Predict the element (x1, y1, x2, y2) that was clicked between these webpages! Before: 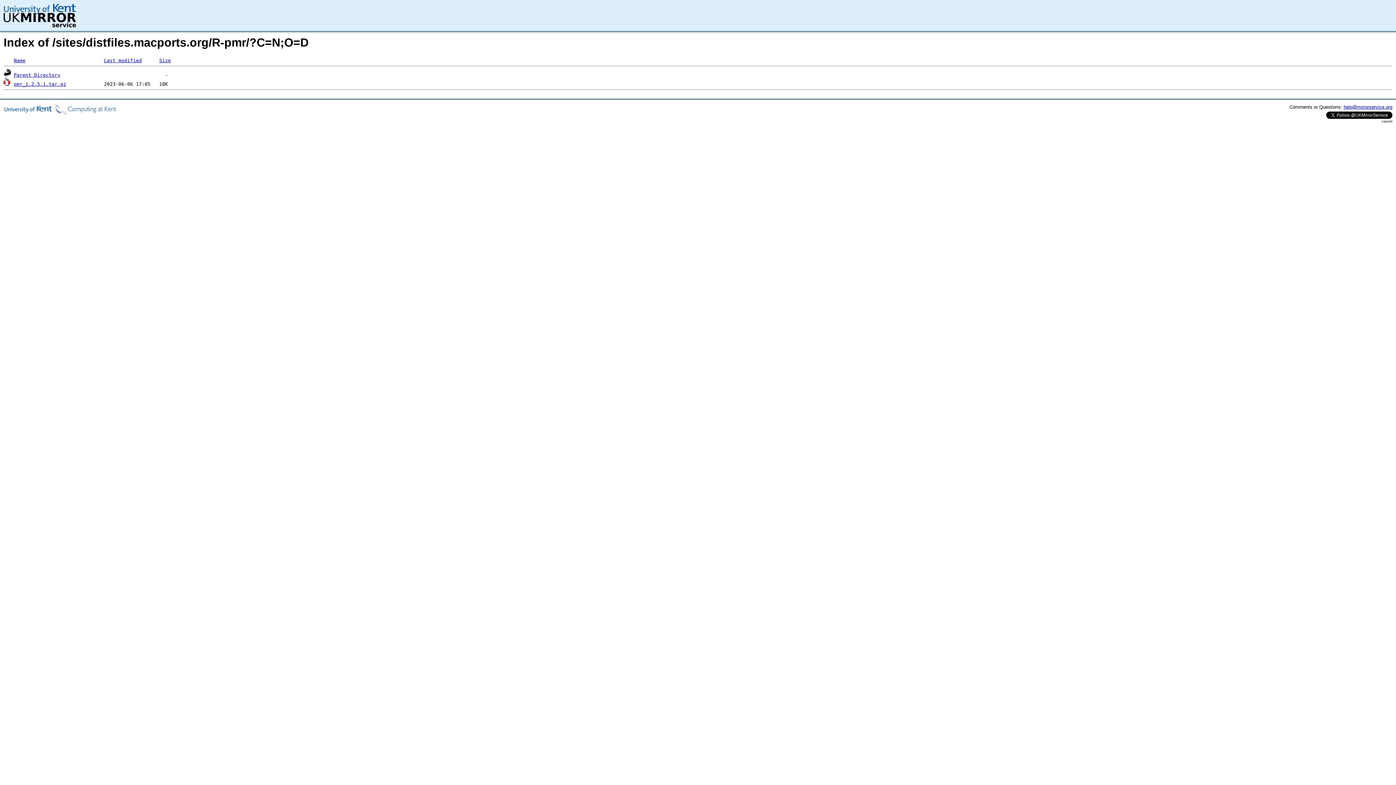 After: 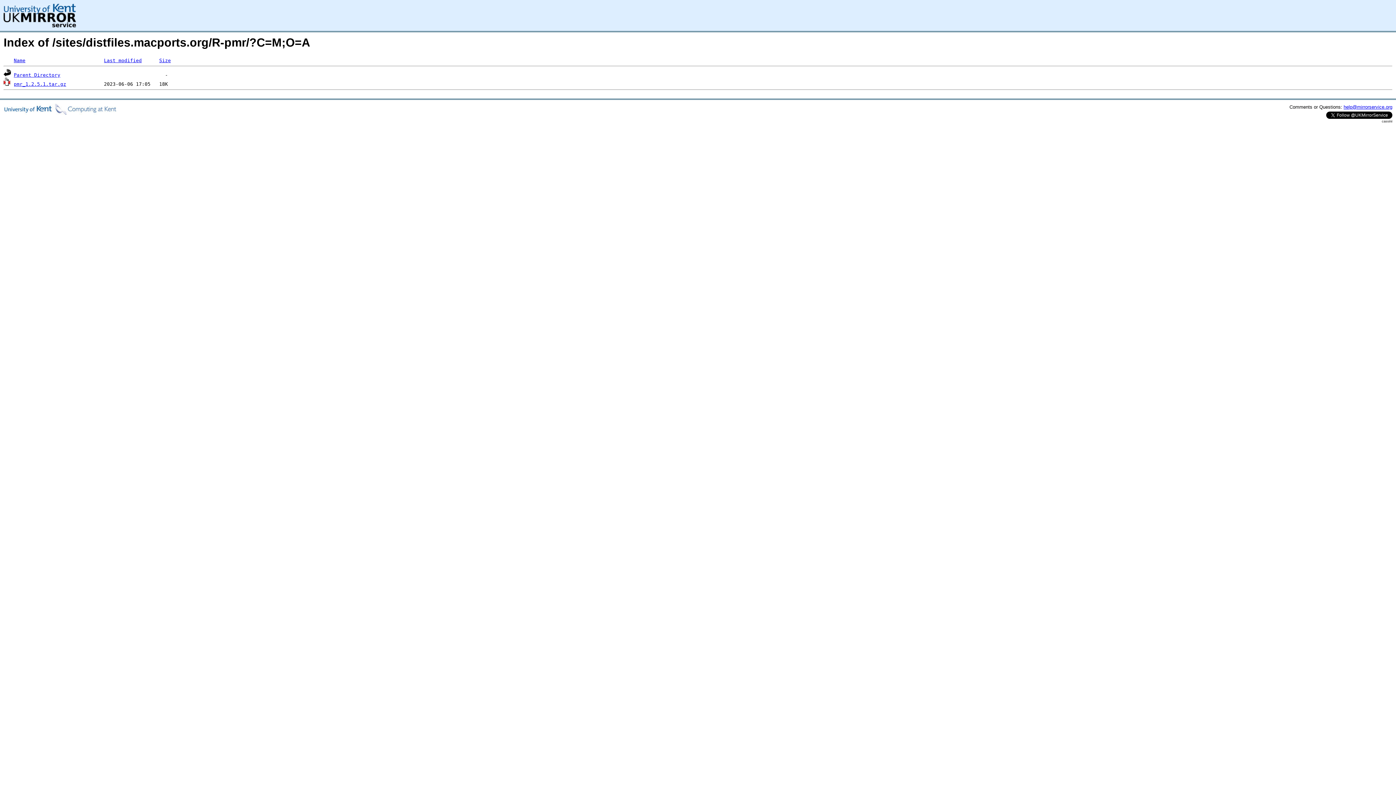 Action: label: Last modified bbox: (104, 57, 141, 63)